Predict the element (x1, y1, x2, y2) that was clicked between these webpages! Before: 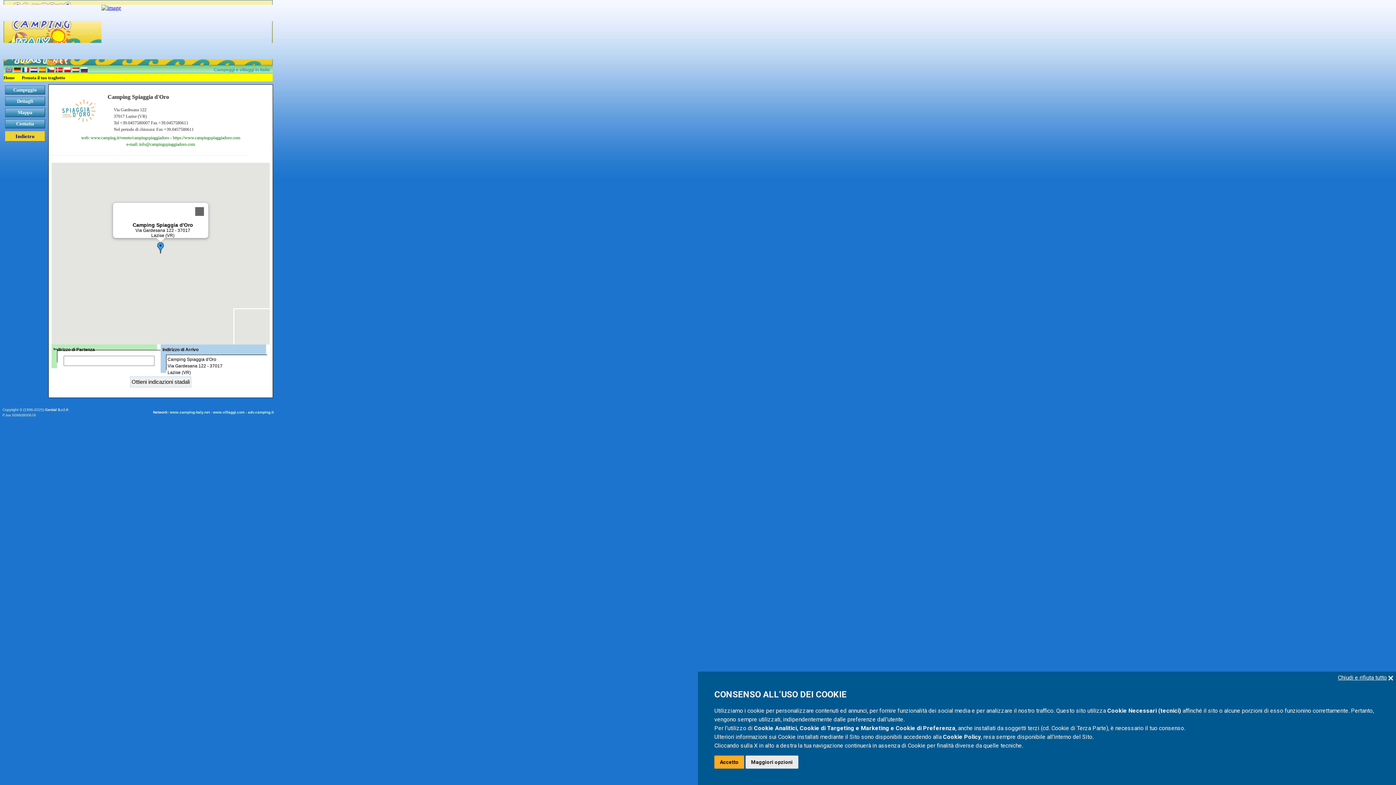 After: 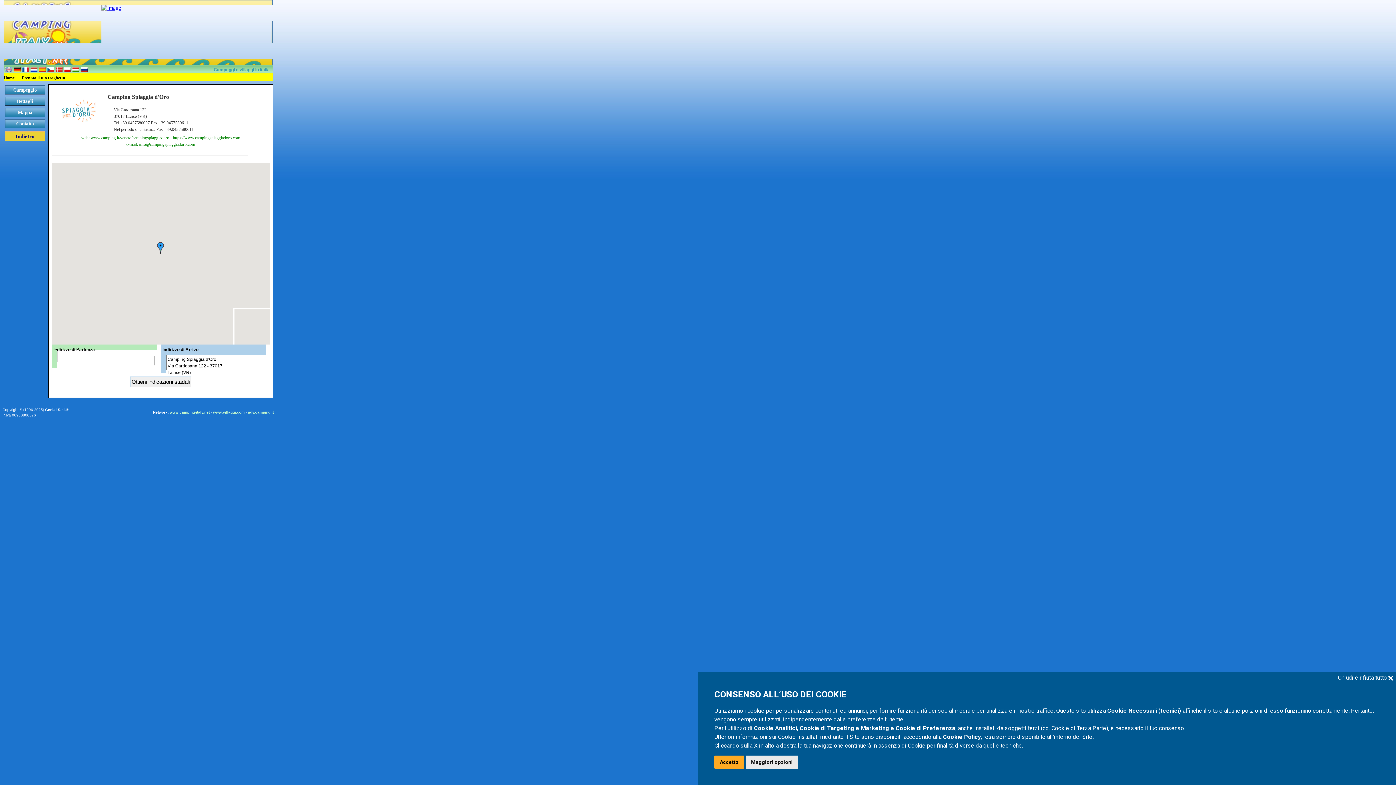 Action: bbox: (190, 202, 208, 220) label: Close